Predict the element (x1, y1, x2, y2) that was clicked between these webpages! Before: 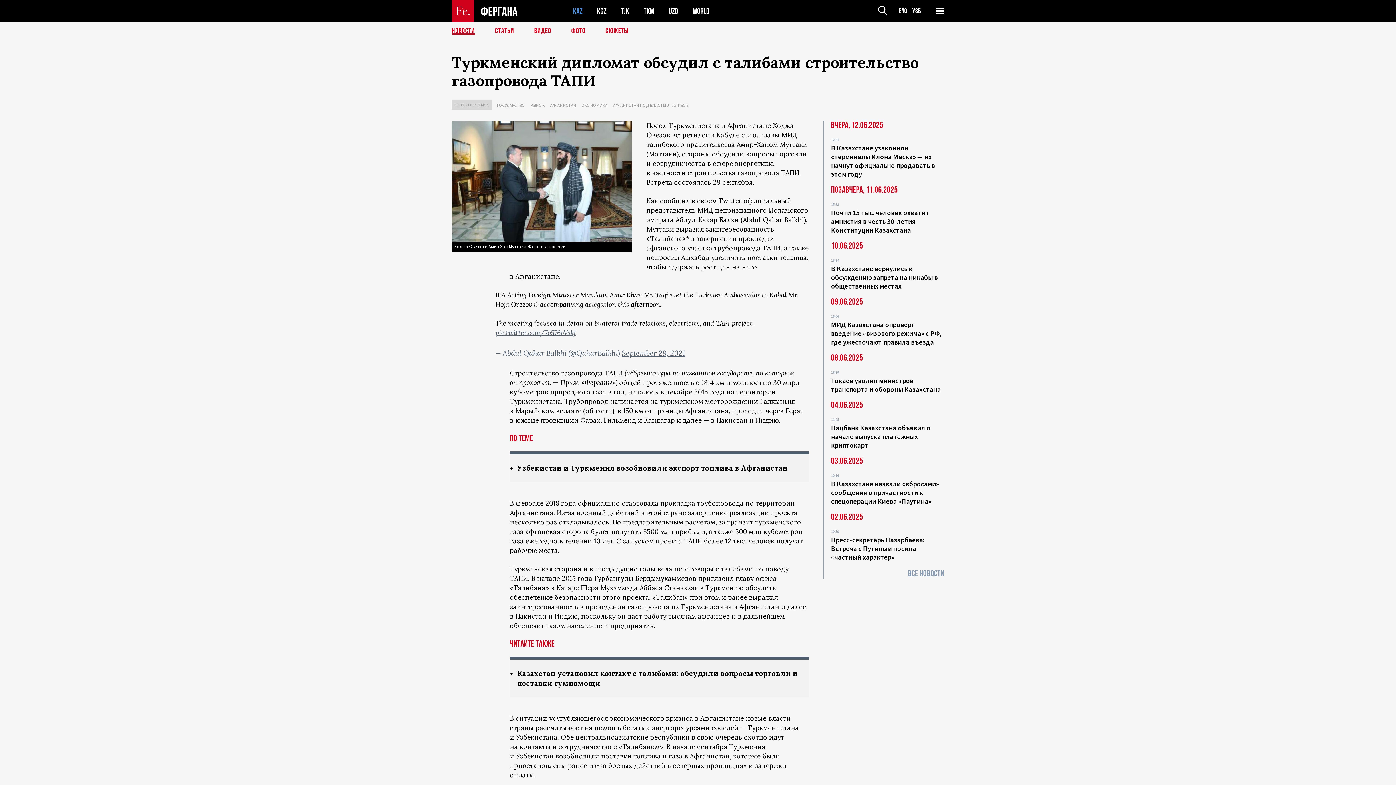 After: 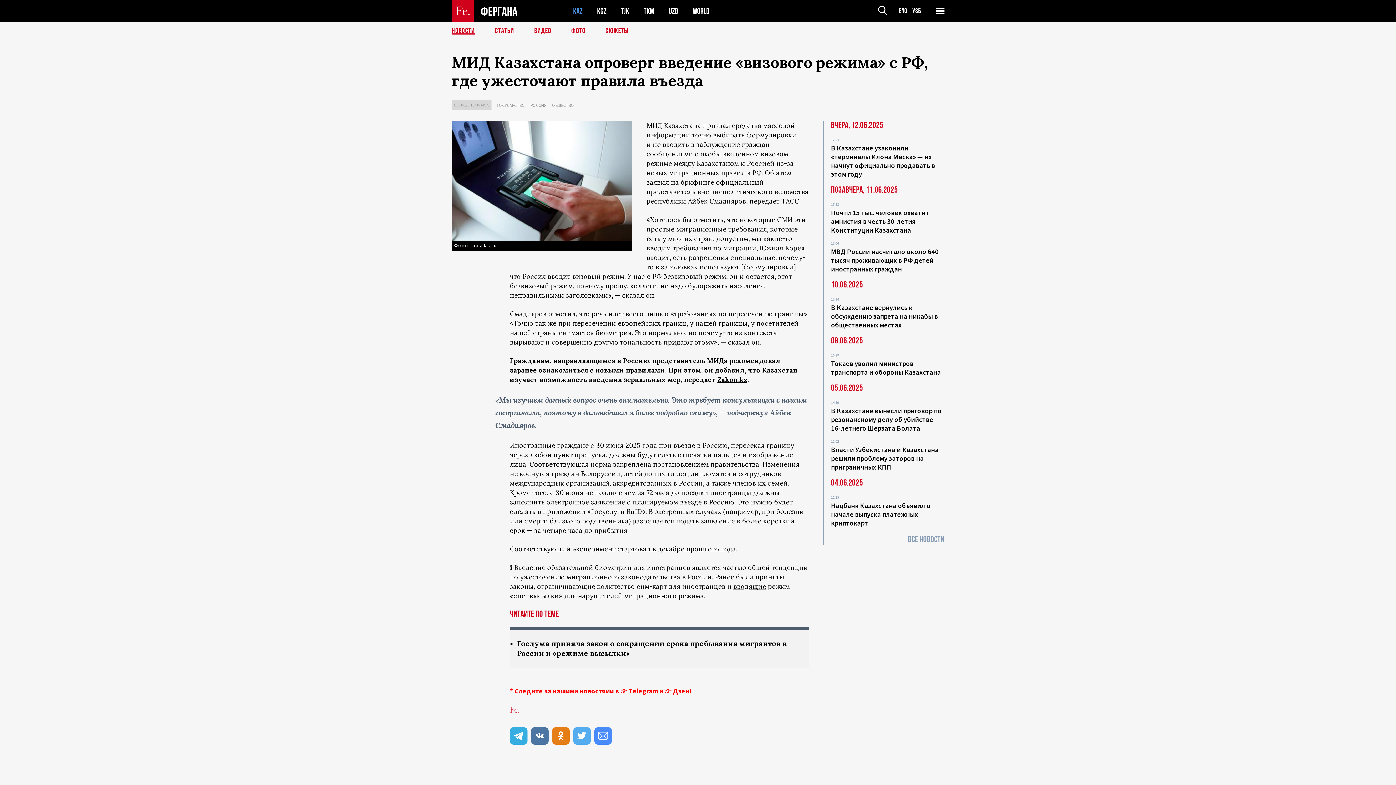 Action: label: МИД Казахстана опроверг введение «визового режима» с РФ, где ужесточают правила въезда bbox: (831, 320, 942, 346)